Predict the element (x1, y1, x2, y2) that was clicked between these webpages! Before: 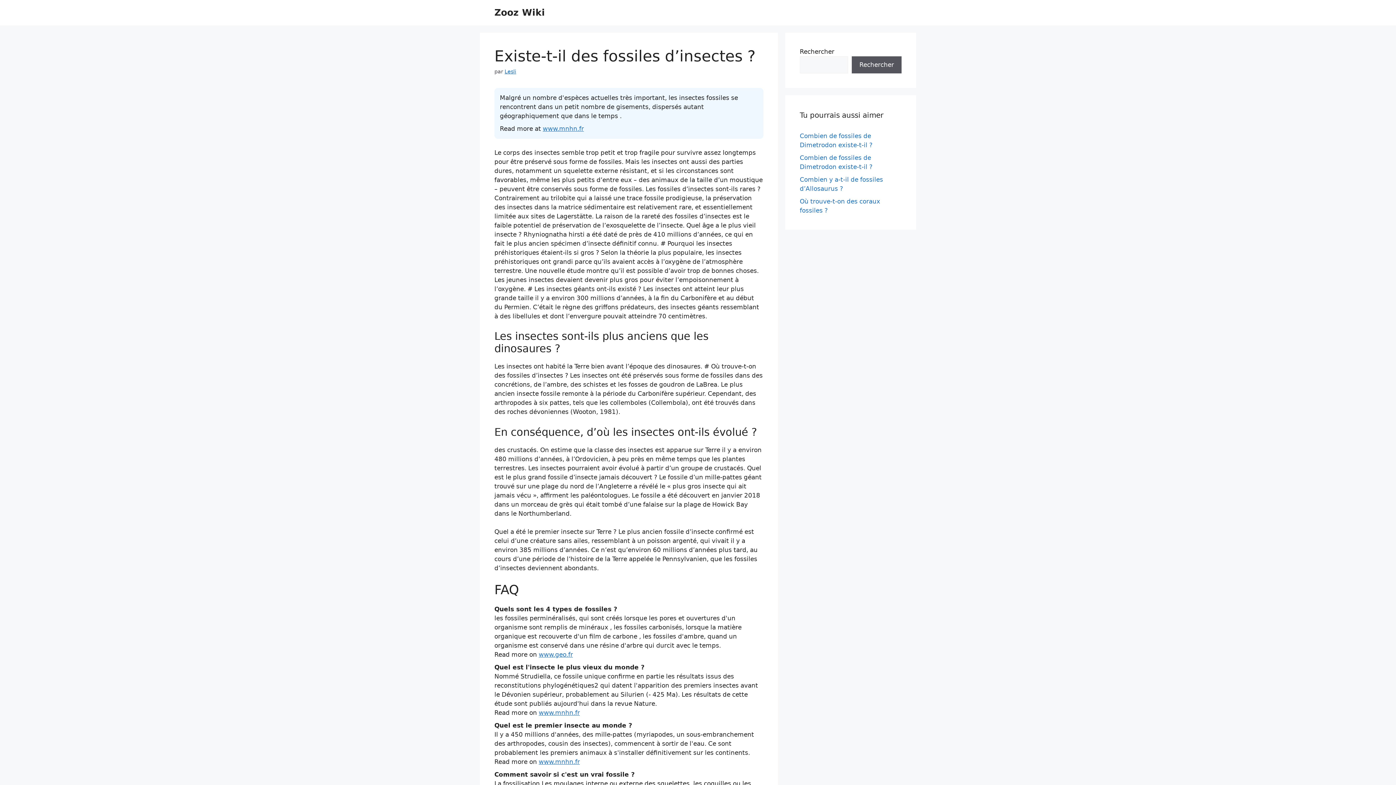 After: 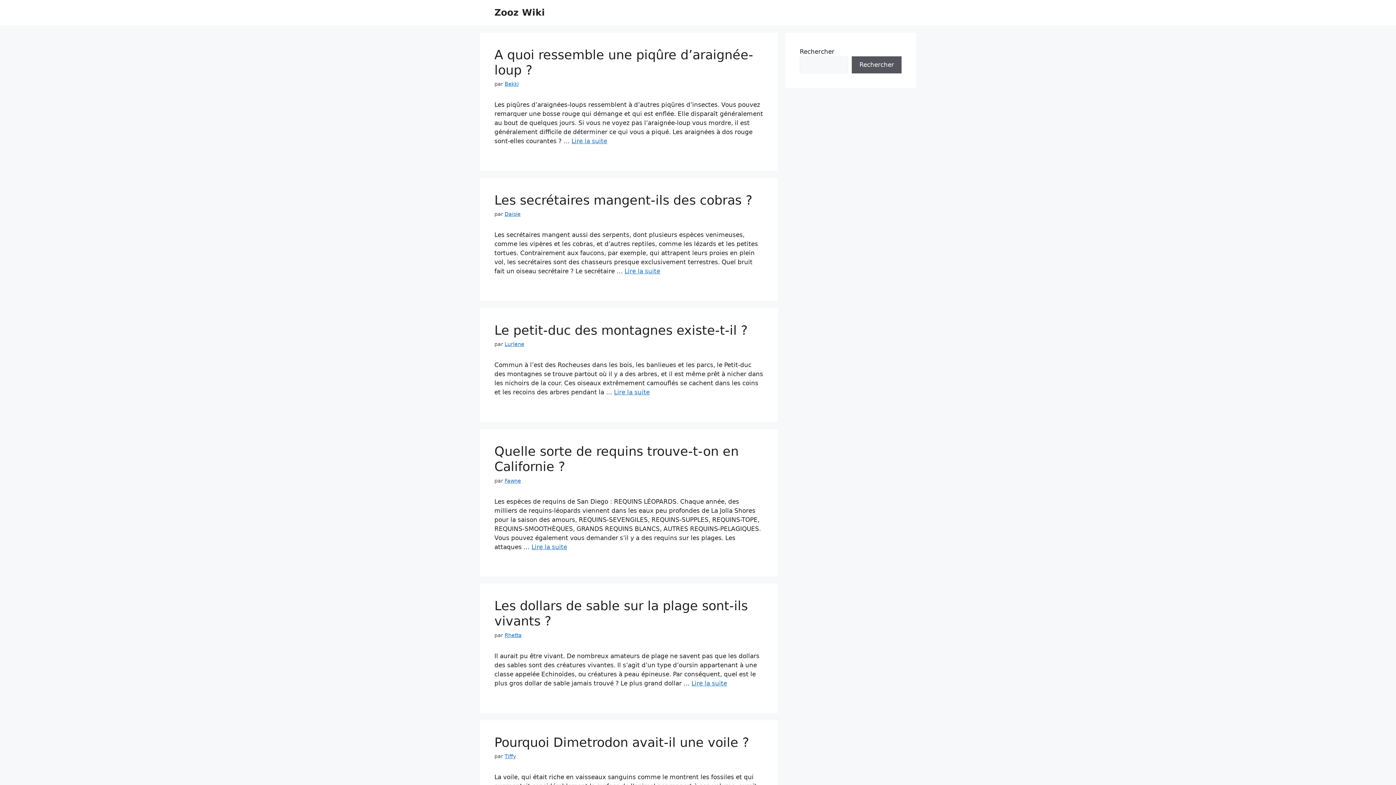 Action: bbox: (494, 7, 545, 17) label: Zooz Wiki